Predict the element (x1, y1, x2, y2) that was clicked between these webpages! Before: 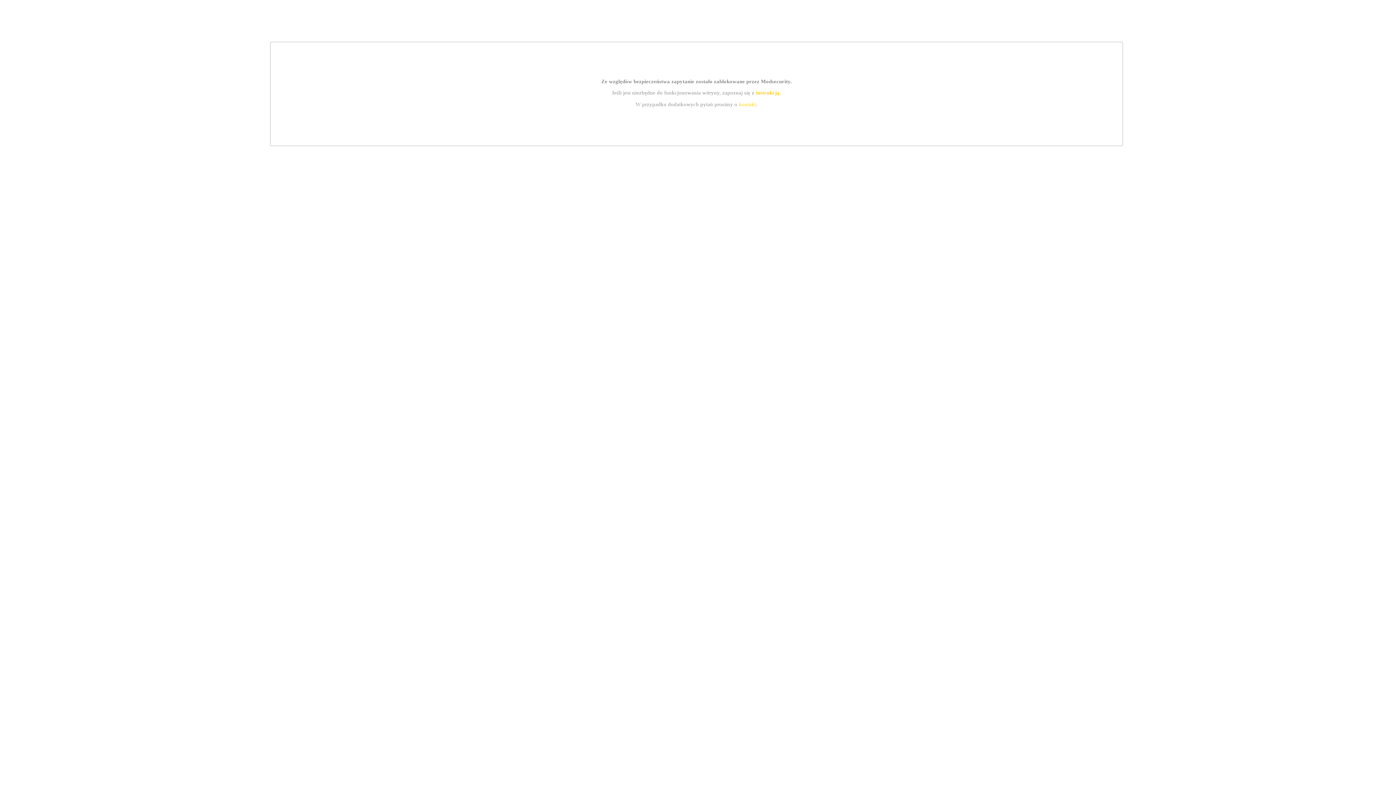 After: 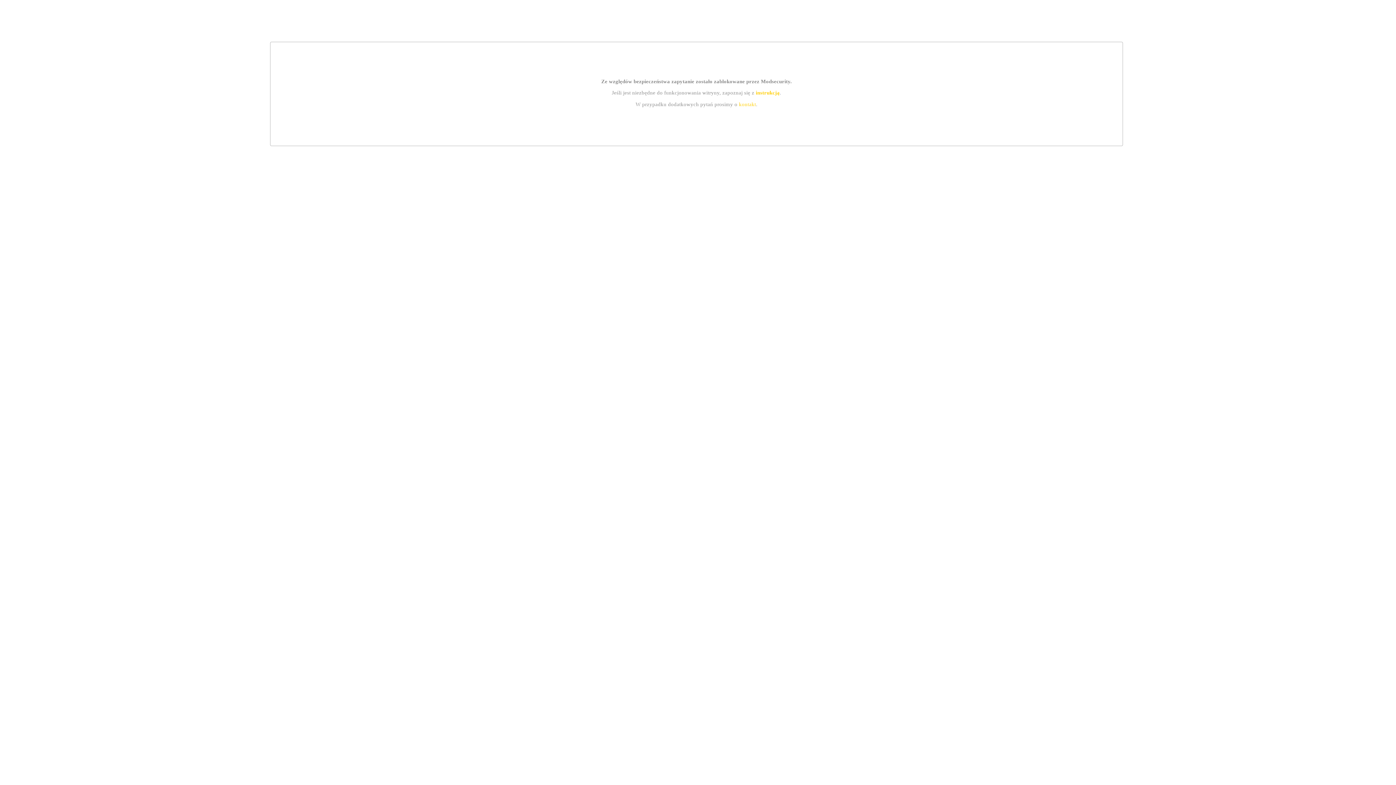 Action: bbox: (755, 89, 779, 95) label: instrukcją